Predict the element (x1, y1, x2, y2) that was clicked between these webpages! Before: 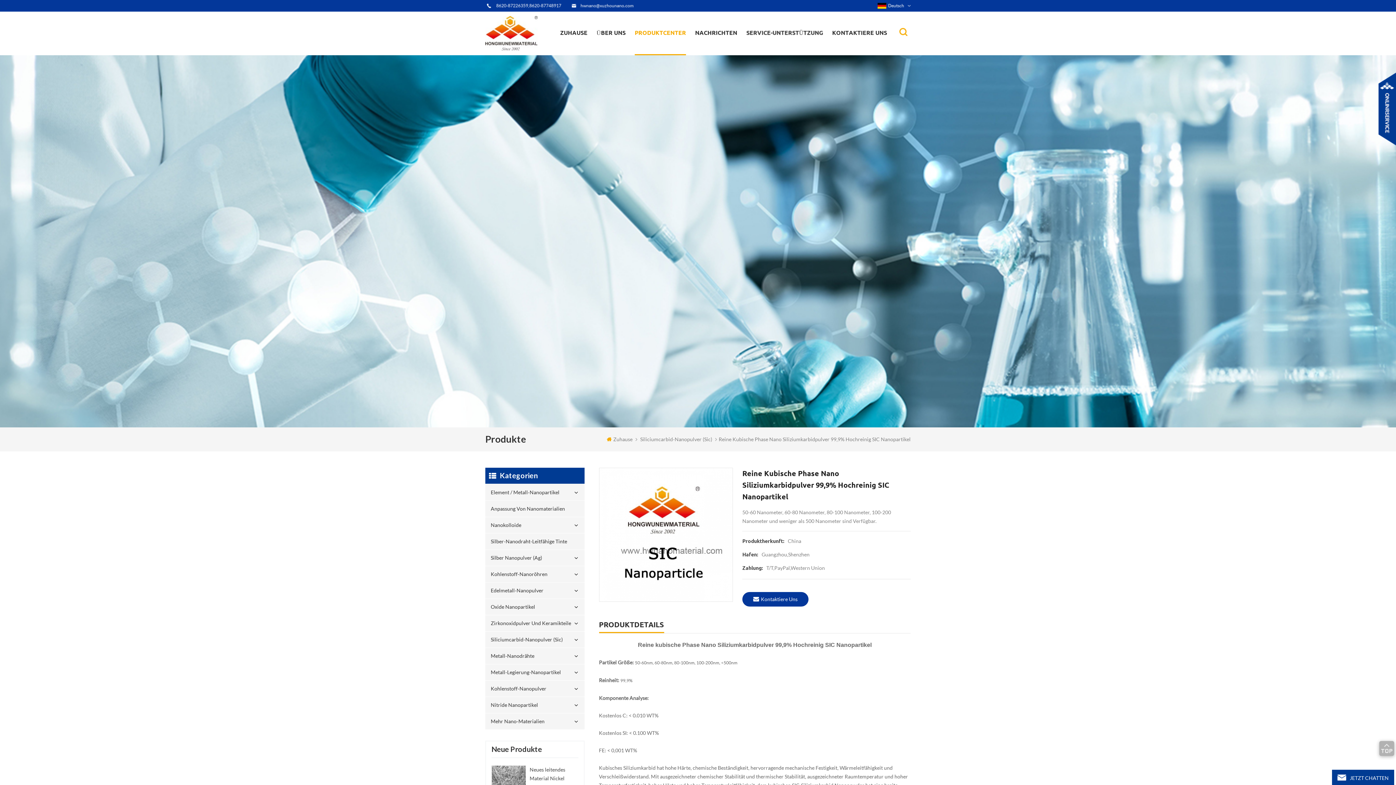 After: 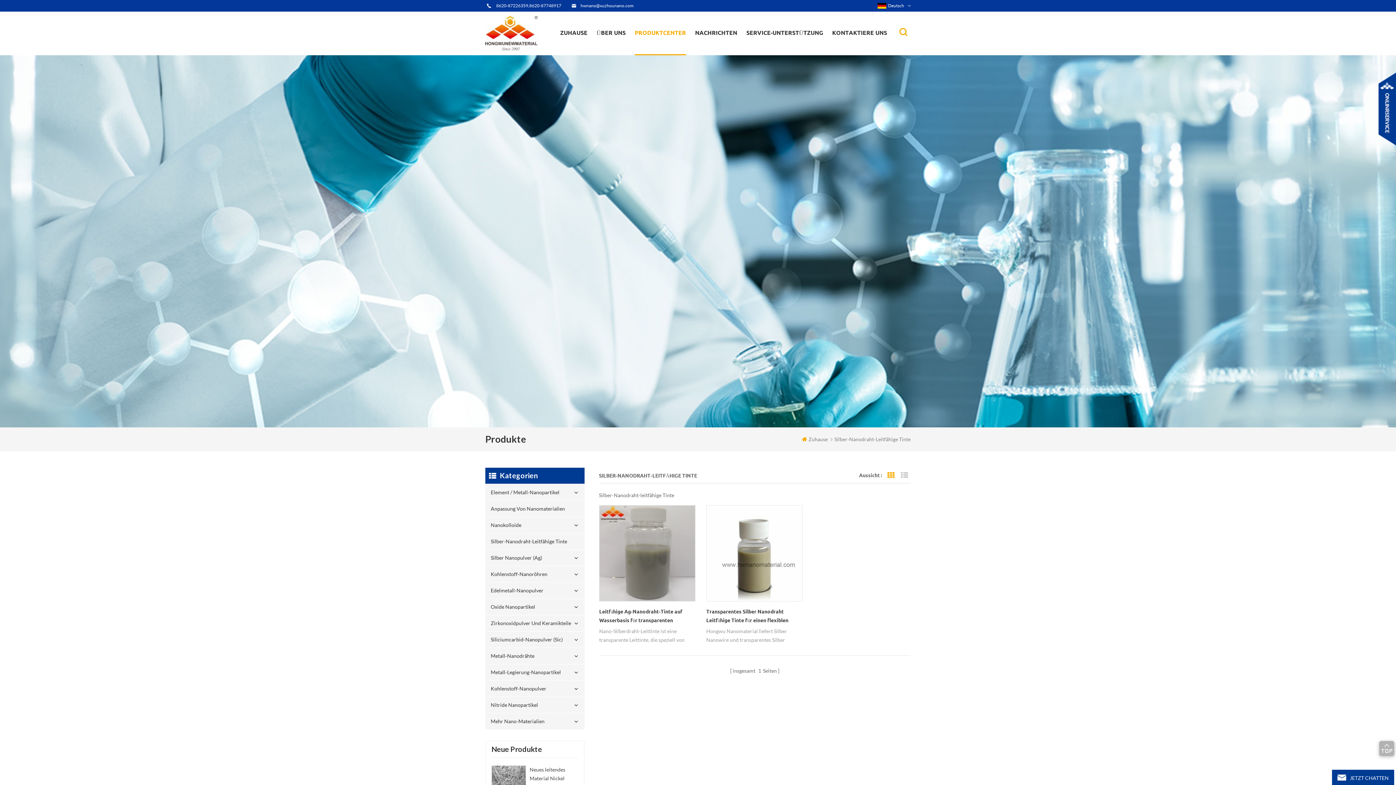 Action: label: Silber-Nanodraht-Leitfähige Tinte bbox: (485, 533, 584, 550)